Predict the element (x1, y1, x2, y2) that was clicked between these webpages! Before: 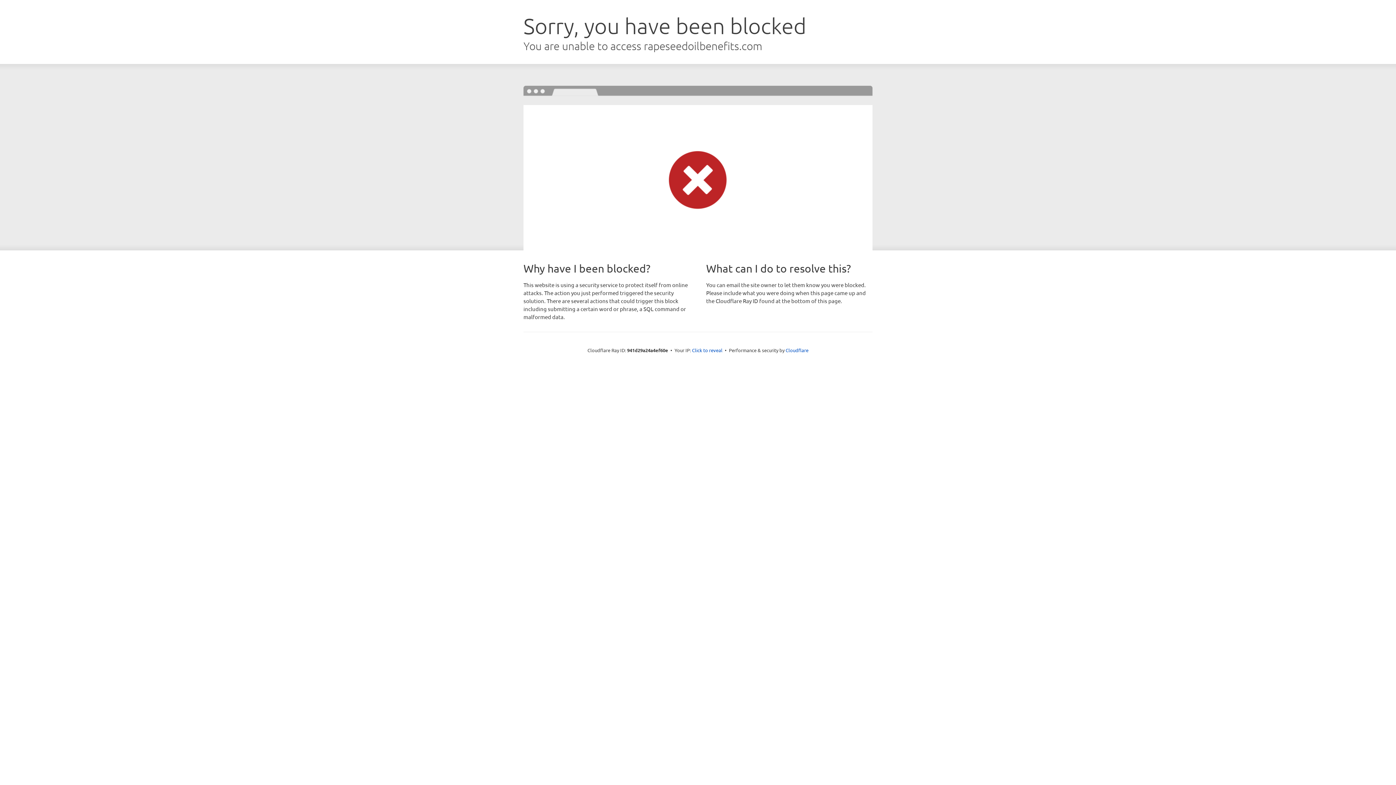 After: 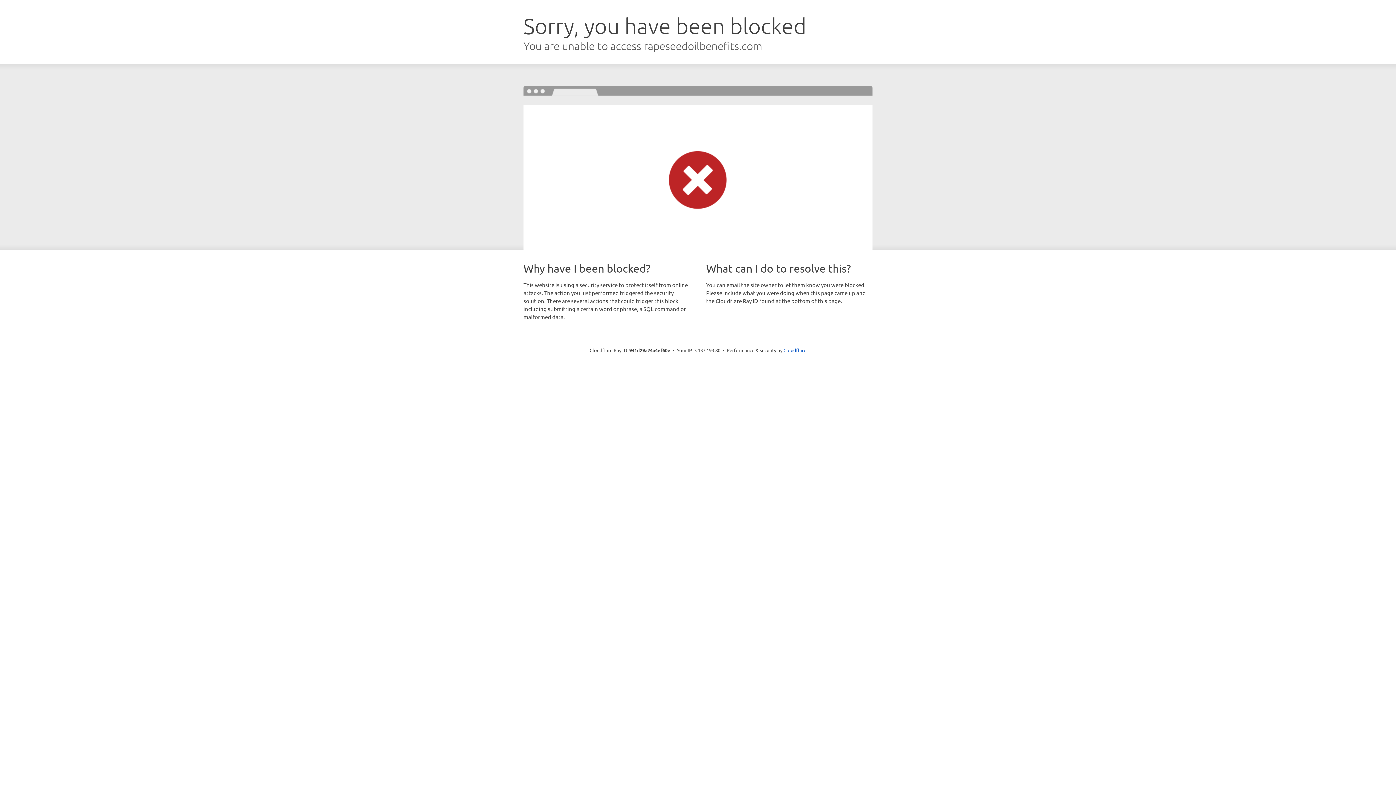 Action: bbox: (692, 346, 722, 353) label: Click to reveal